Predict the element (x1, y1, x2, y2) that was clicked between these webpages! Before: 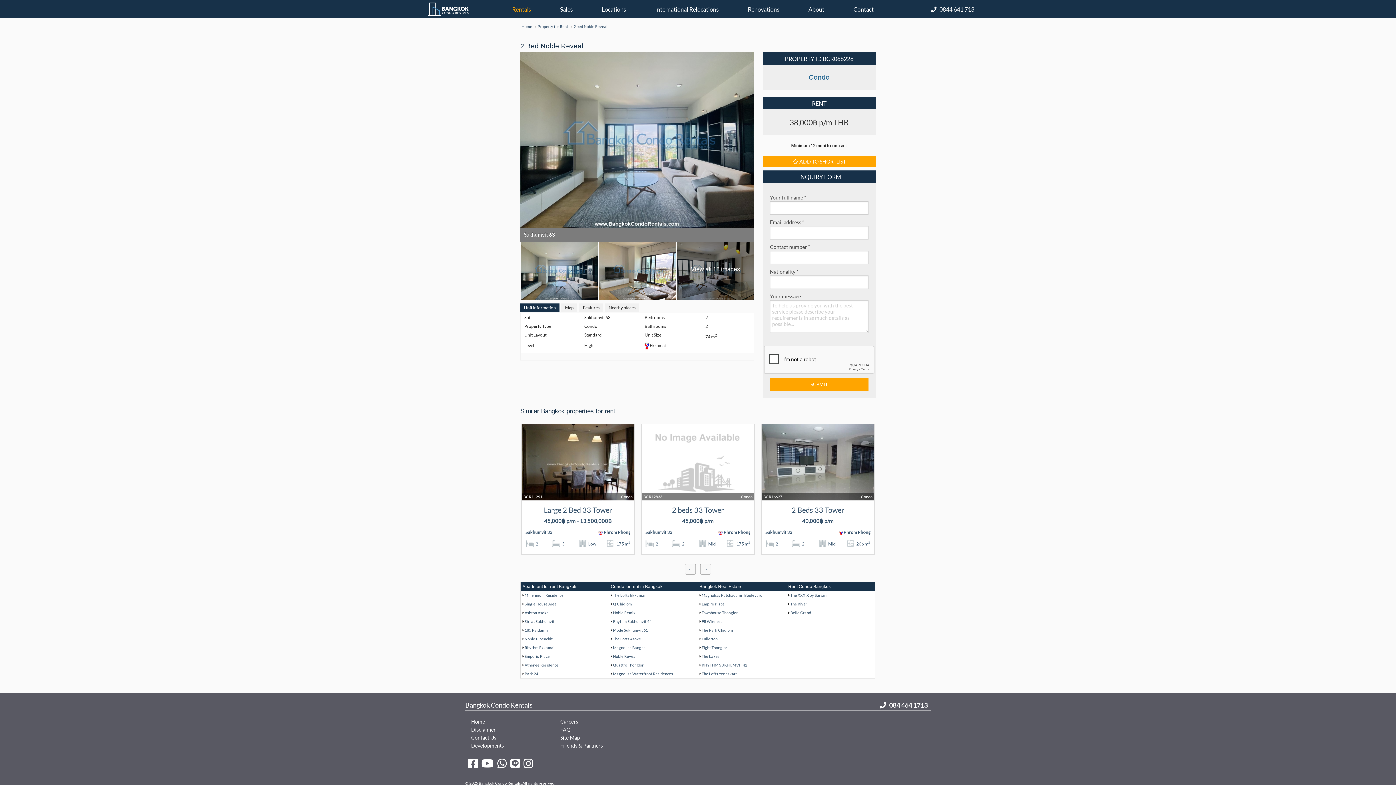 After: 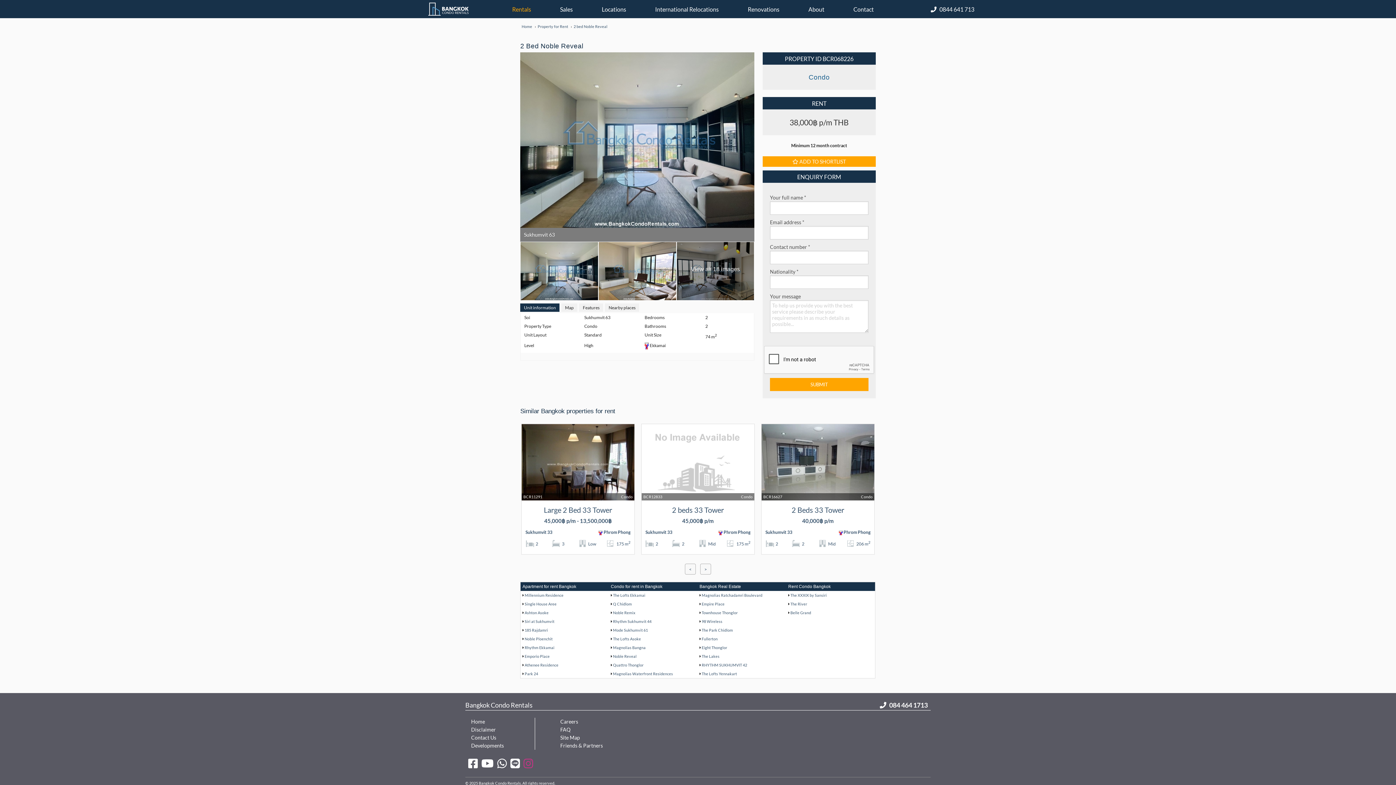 Action: bbox: (523, 757, 533, 770)